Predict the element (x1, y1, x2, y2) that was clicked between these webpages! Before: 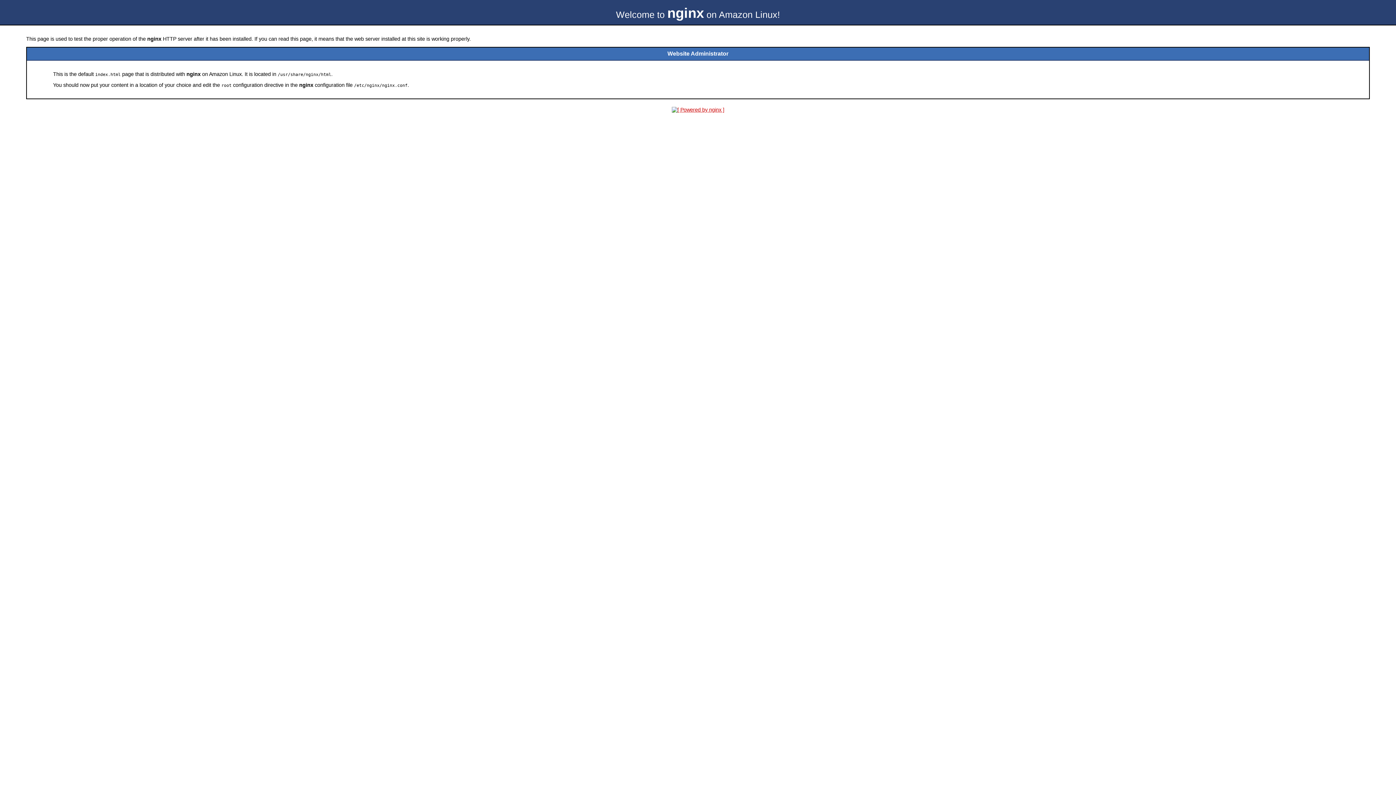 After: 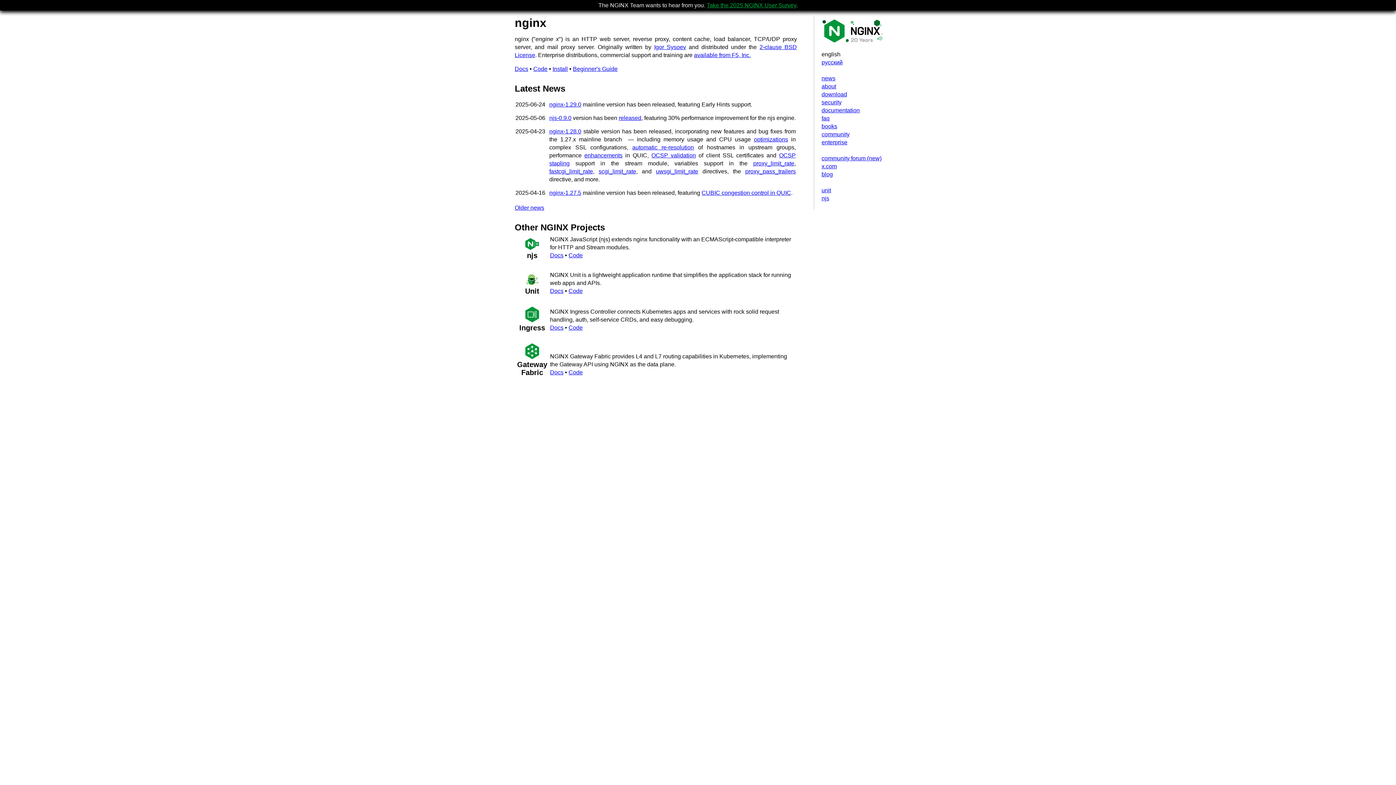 Action: bbox: (669, 106, 726, 112)